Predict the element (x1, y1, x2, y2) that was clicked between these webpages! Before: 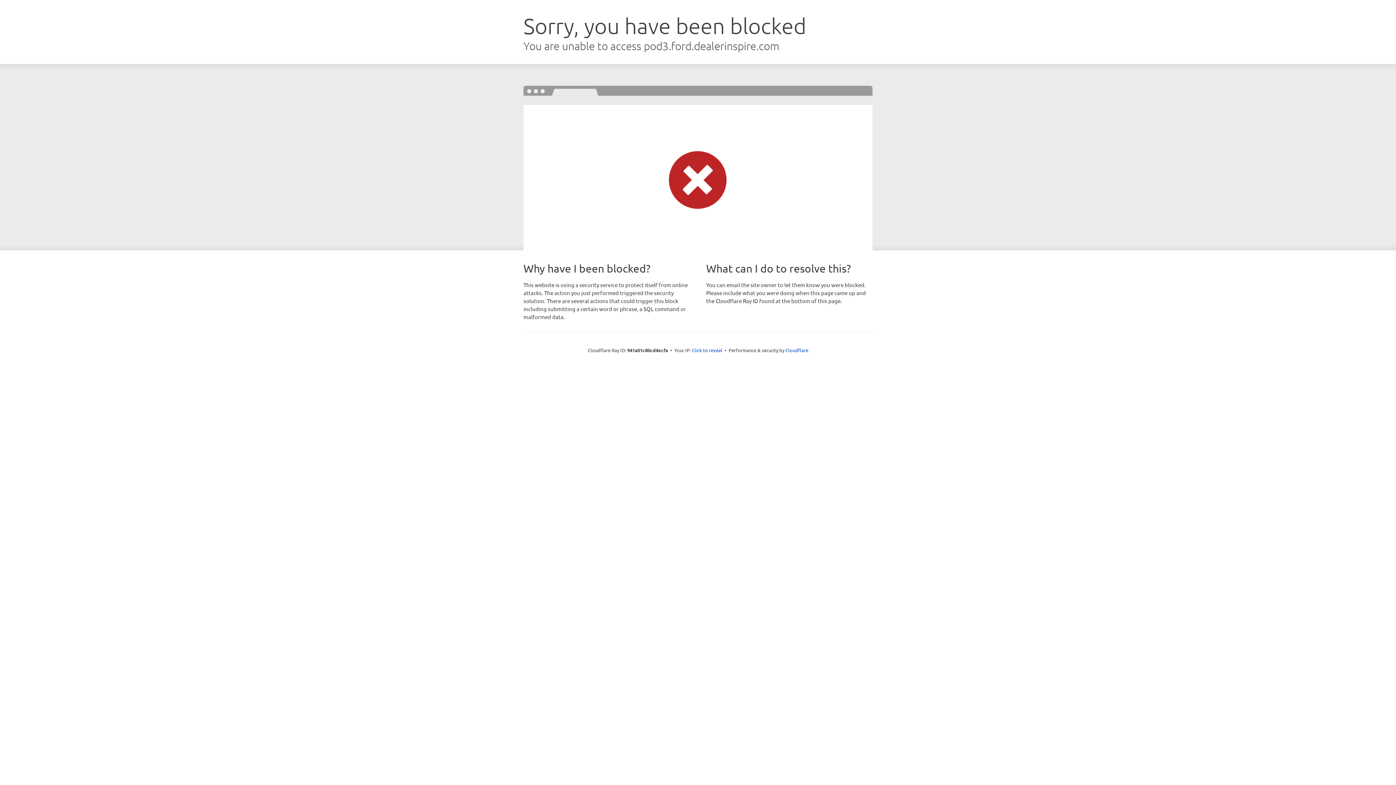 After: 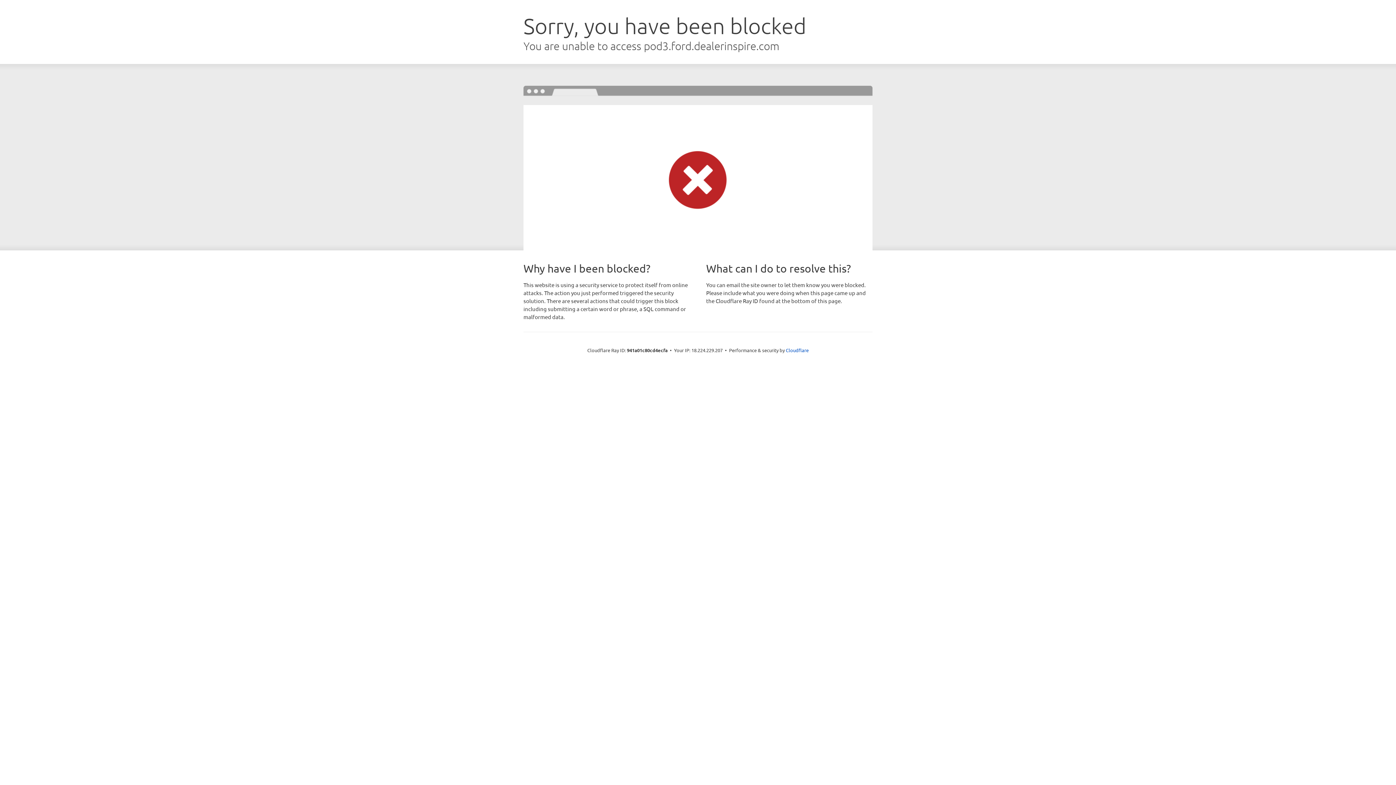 Action: bbox: (692, 346, 722, 353) label: Click to reveal